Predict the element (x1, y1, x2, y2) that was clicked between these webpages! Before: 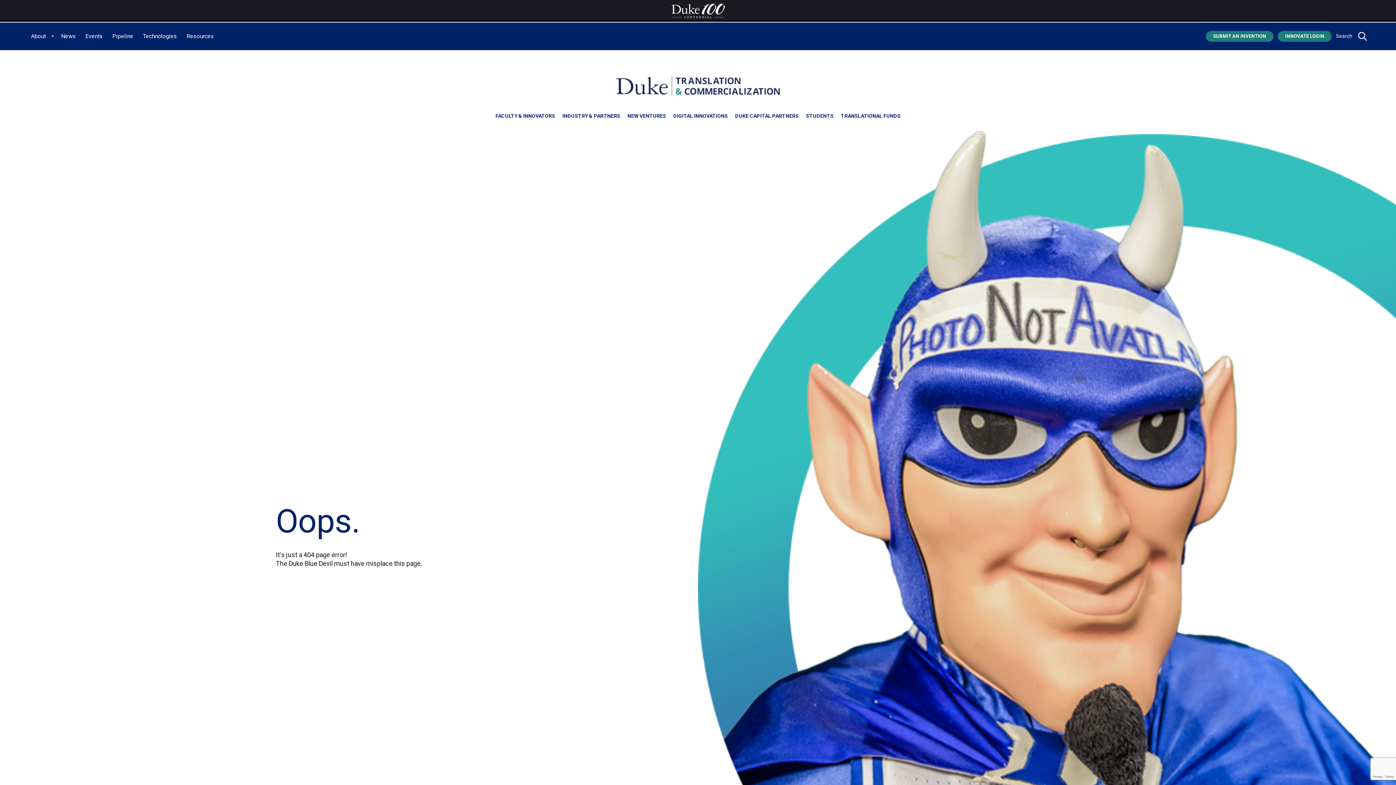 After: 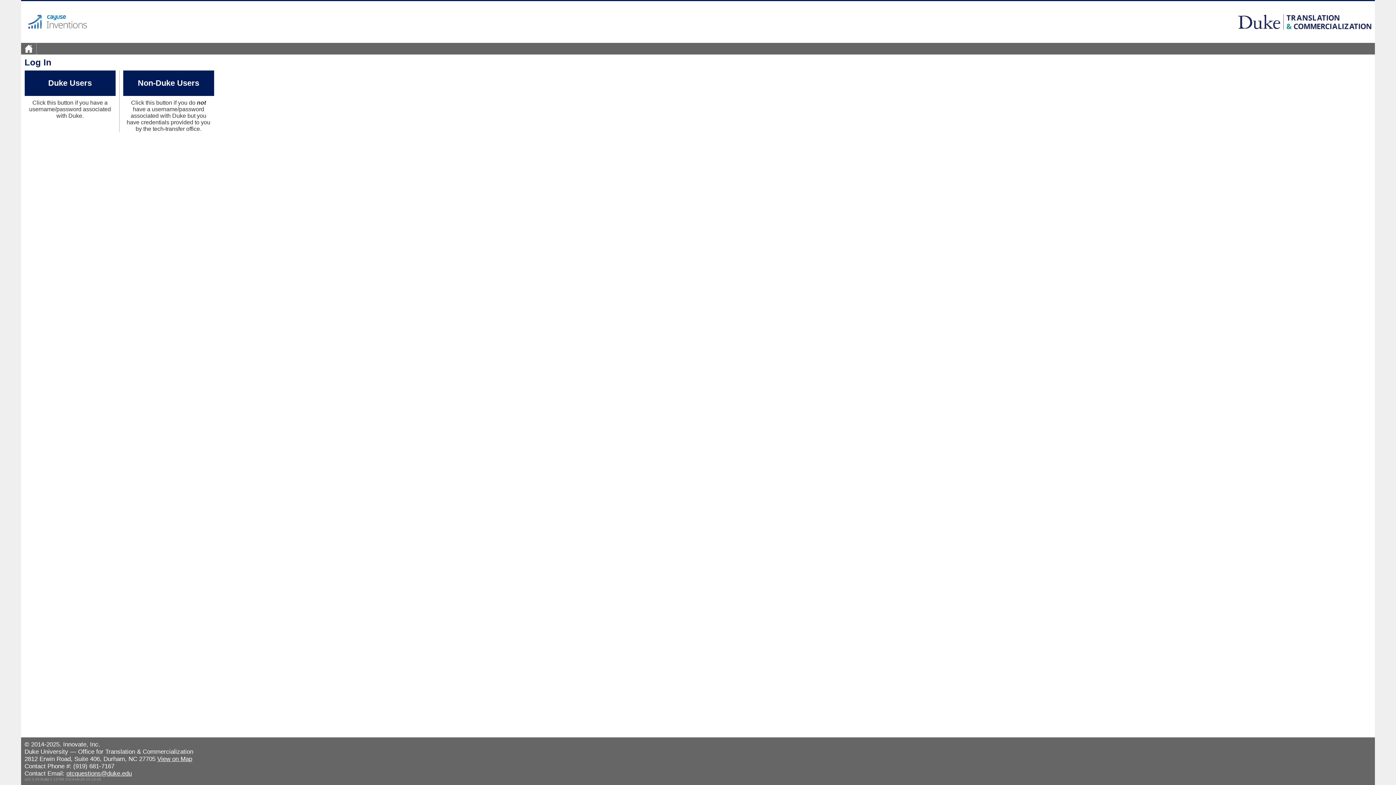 Action: bbox: (1278, 30, 1332, 41) label: INNOVATE LOGIN